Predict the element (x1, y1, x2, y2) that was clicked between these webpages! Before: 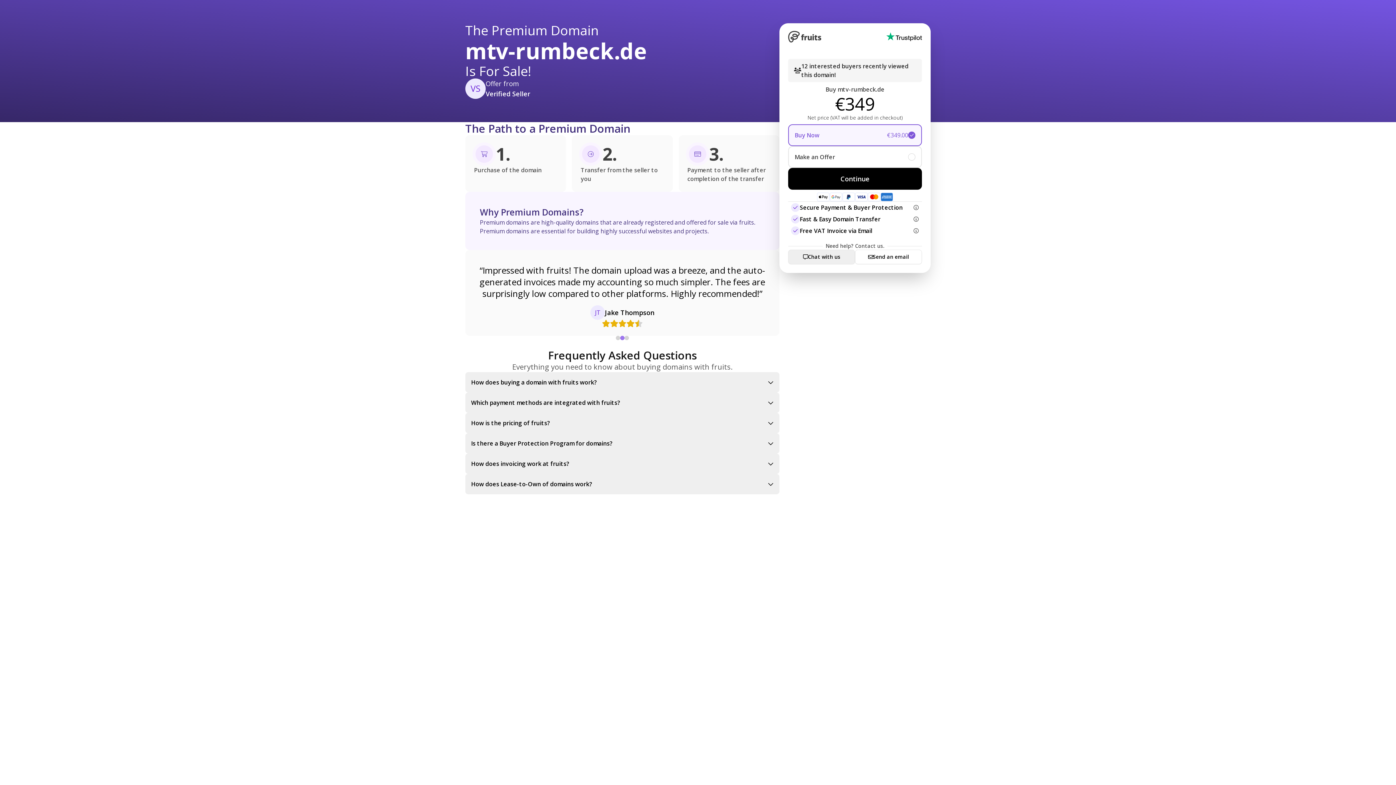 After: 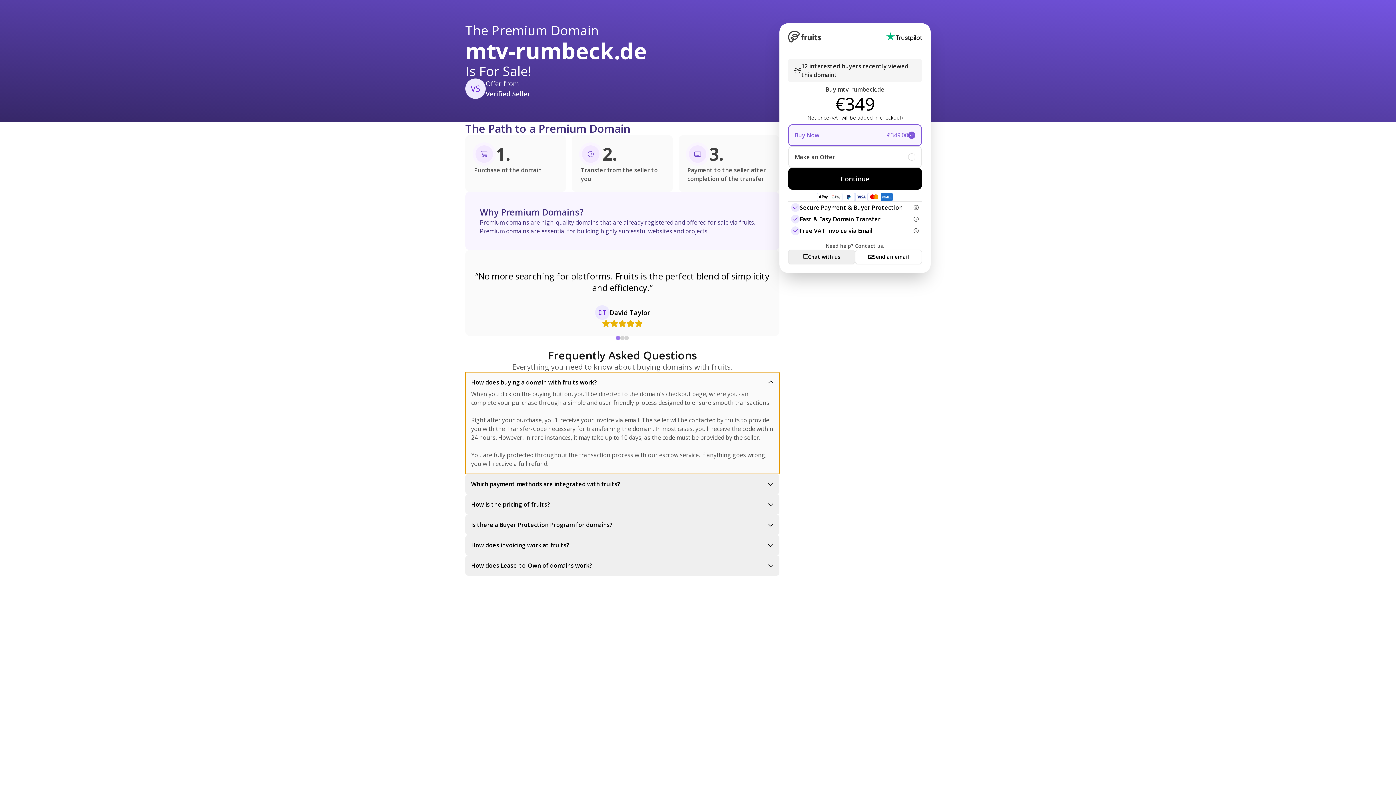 Action: bbox: (465, 372, 779, 392) label: How does buying a domain with fruits work?
When you click on the buying button, you'll be directed to the domain's checkout page, where you can complete your purchase through a simple and user-friendly process designed to ensure smooth transactions.

Right after your purchase, you’ll receive your invoice via email. The seller will be contacted by fruits to provide you with the Transfer-Code necessary for transferring the domain. In most cases, you’ll receive the code within 24 hours. However, in rare instances, it may take up to 10 days, as the code must be provided by the seller.

You are fully protected throughout the transaction process with our escrow service. If anything goes wrong, you will receive a full refund.